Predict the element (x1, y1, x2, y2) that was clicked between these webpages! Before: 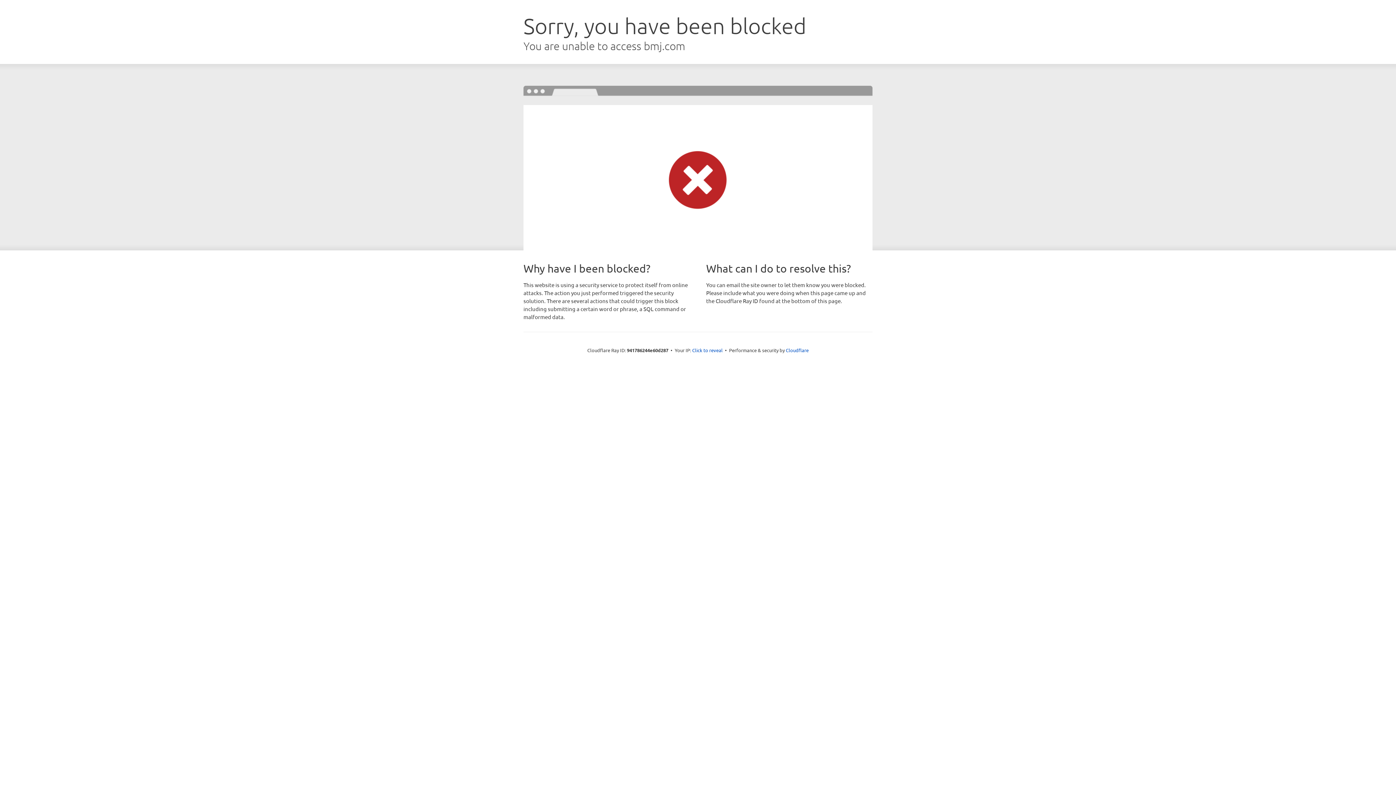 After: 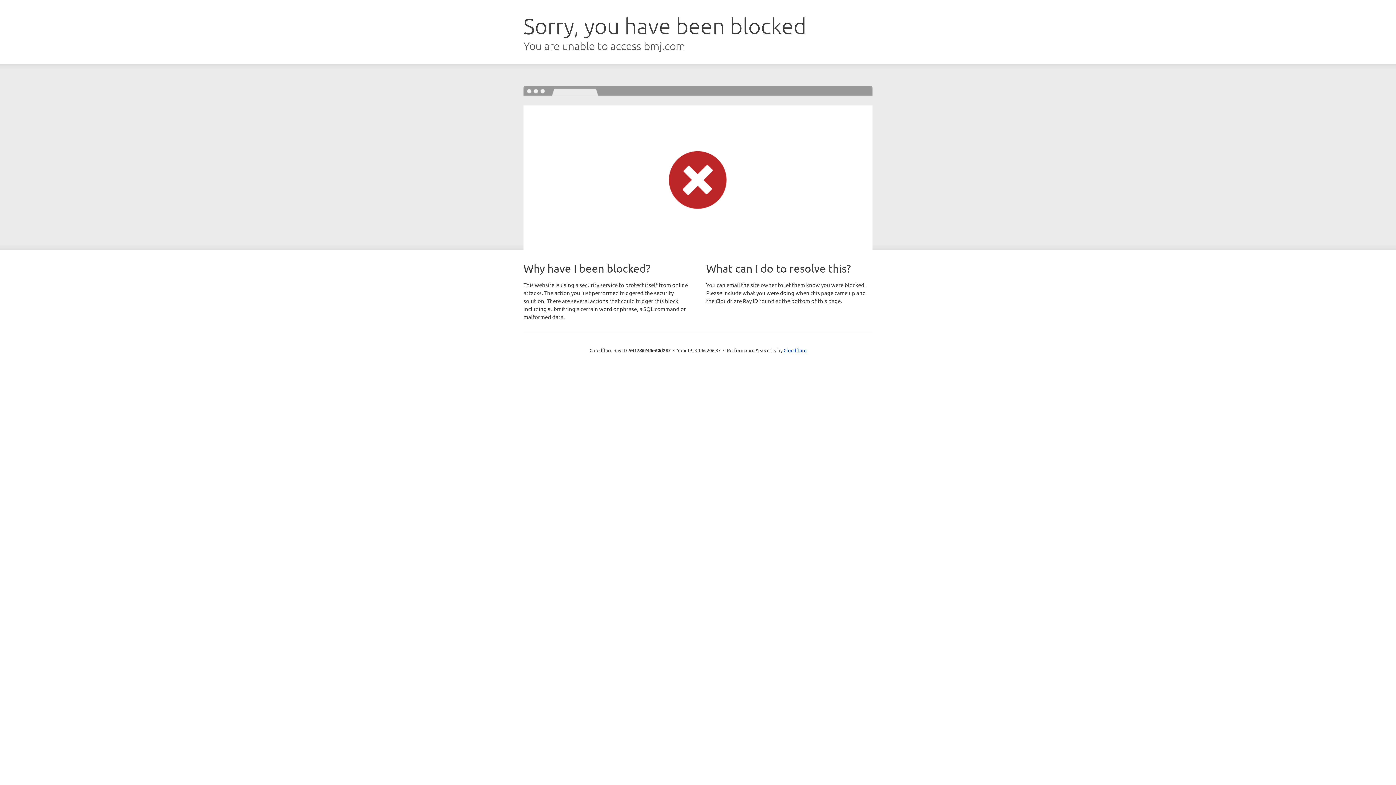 Action: label: Click to reveal bbox: (692, 346, 722, 353)